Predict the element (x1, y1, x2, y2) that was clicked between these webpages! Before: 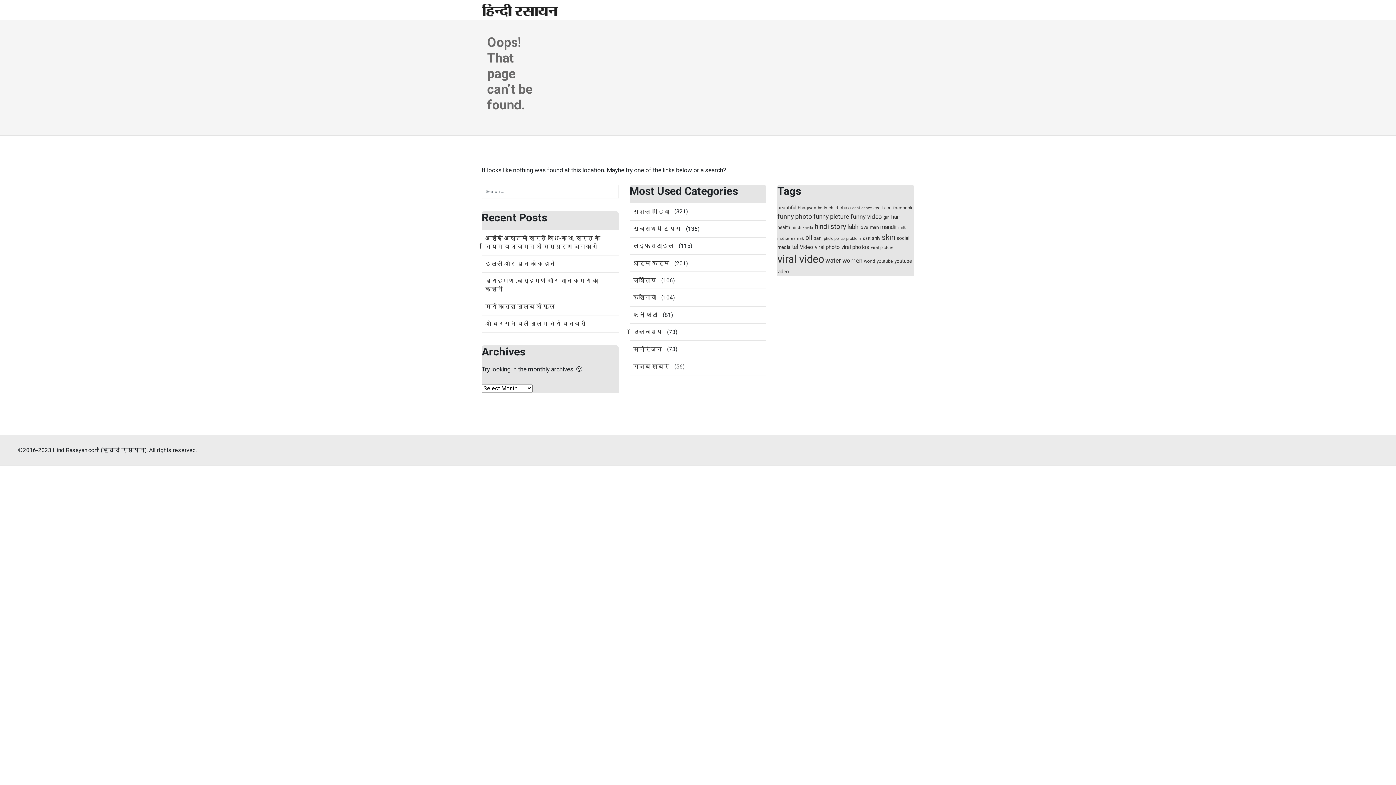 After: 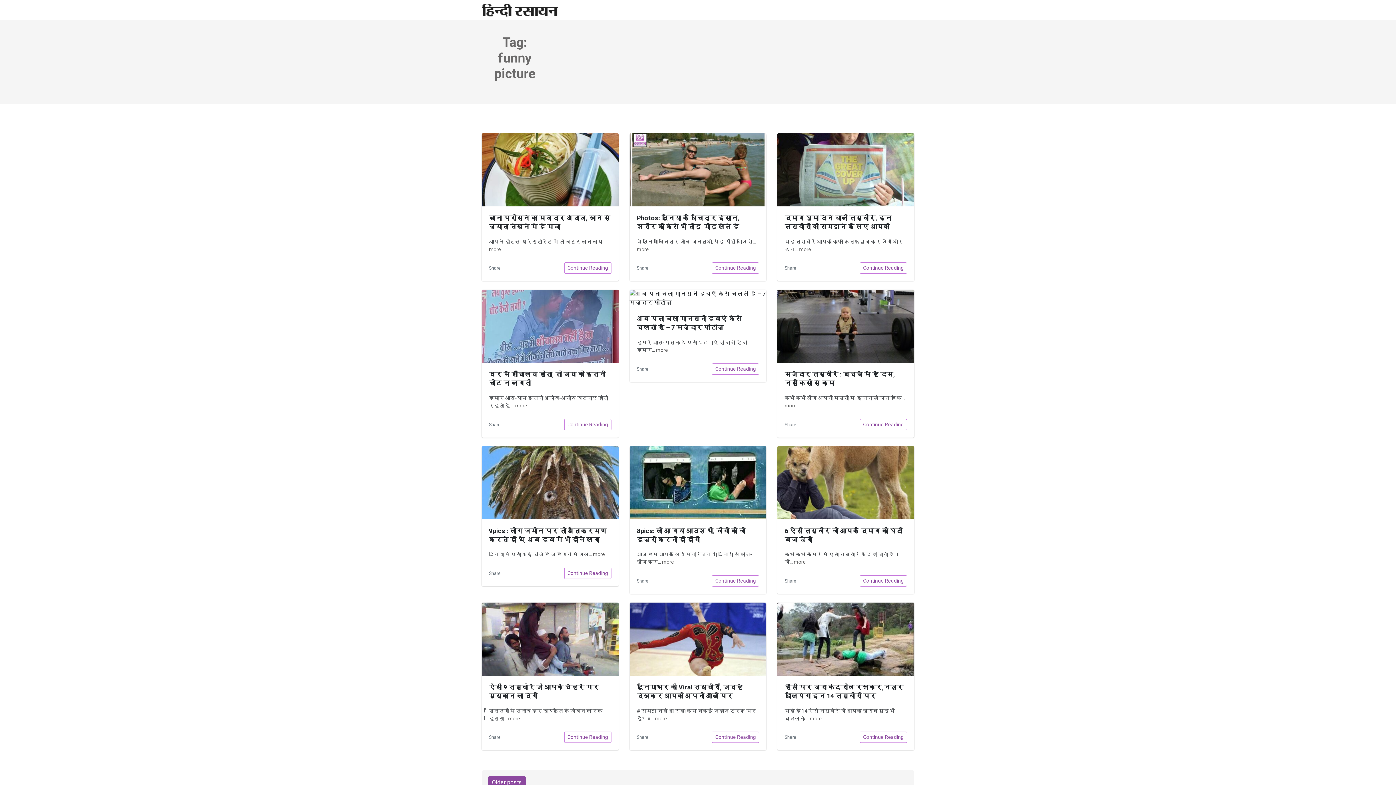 Action: label: funny picture (31 items) bbox: (813, 213, 849, 220)